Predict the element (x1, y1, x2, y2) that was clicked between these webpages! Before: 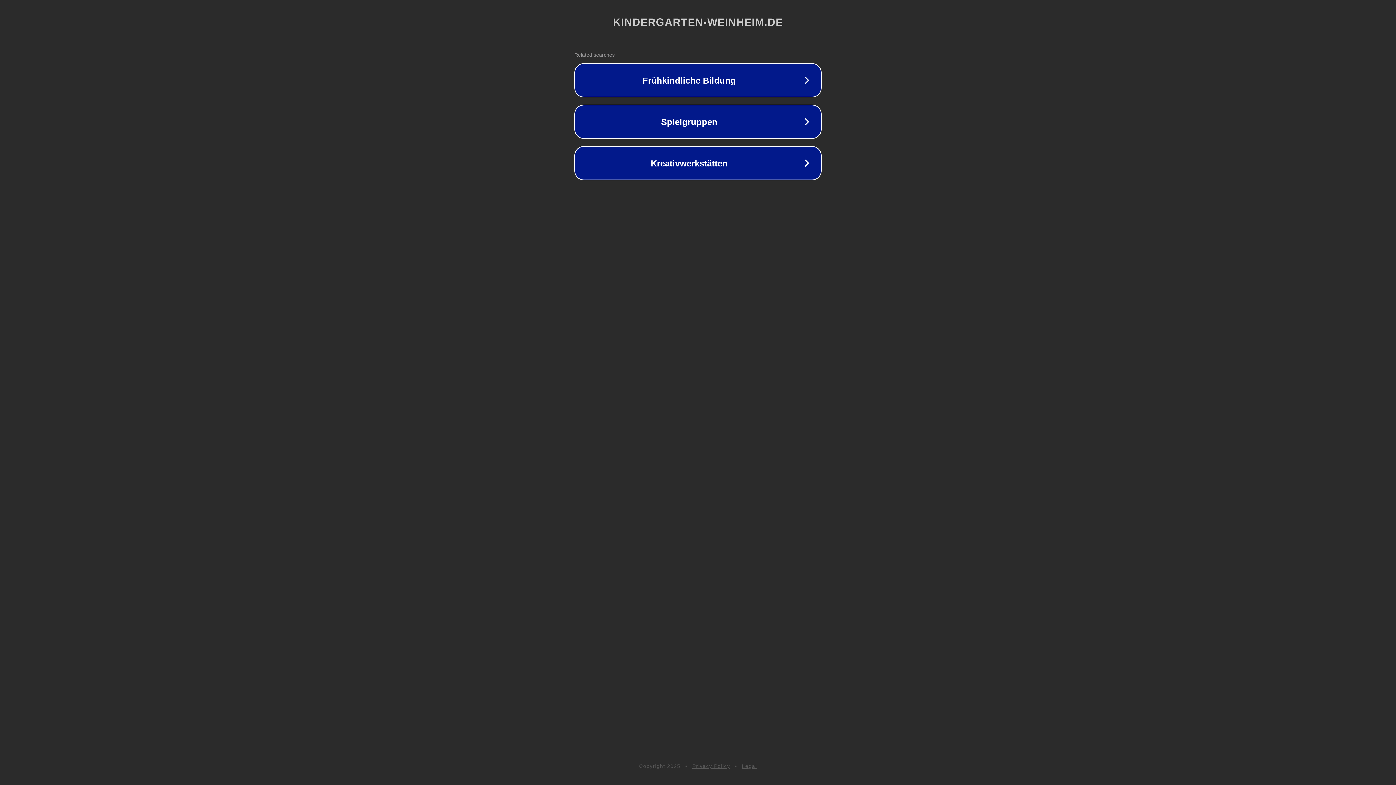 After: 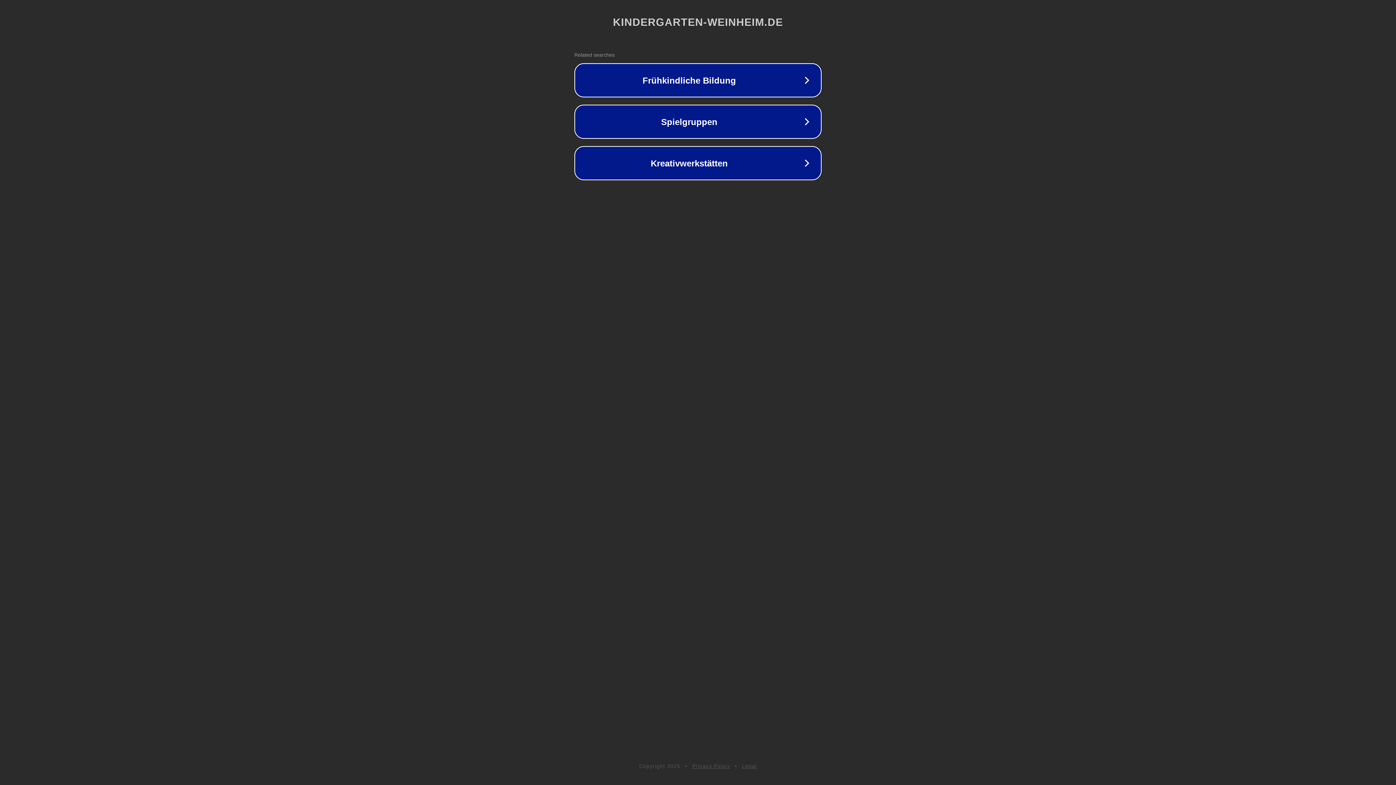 Action: label: Privacy Policy bbox: (692, 763, 730, 769)